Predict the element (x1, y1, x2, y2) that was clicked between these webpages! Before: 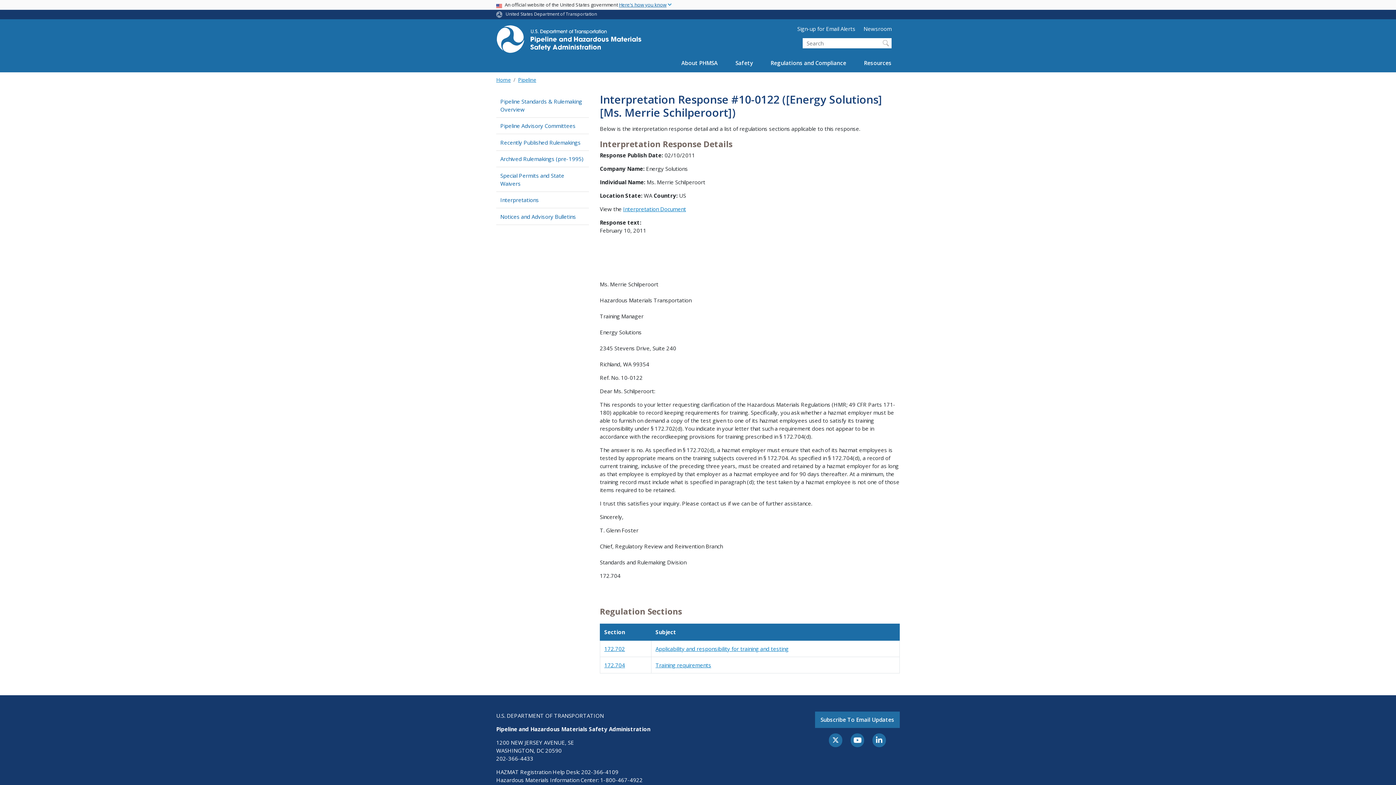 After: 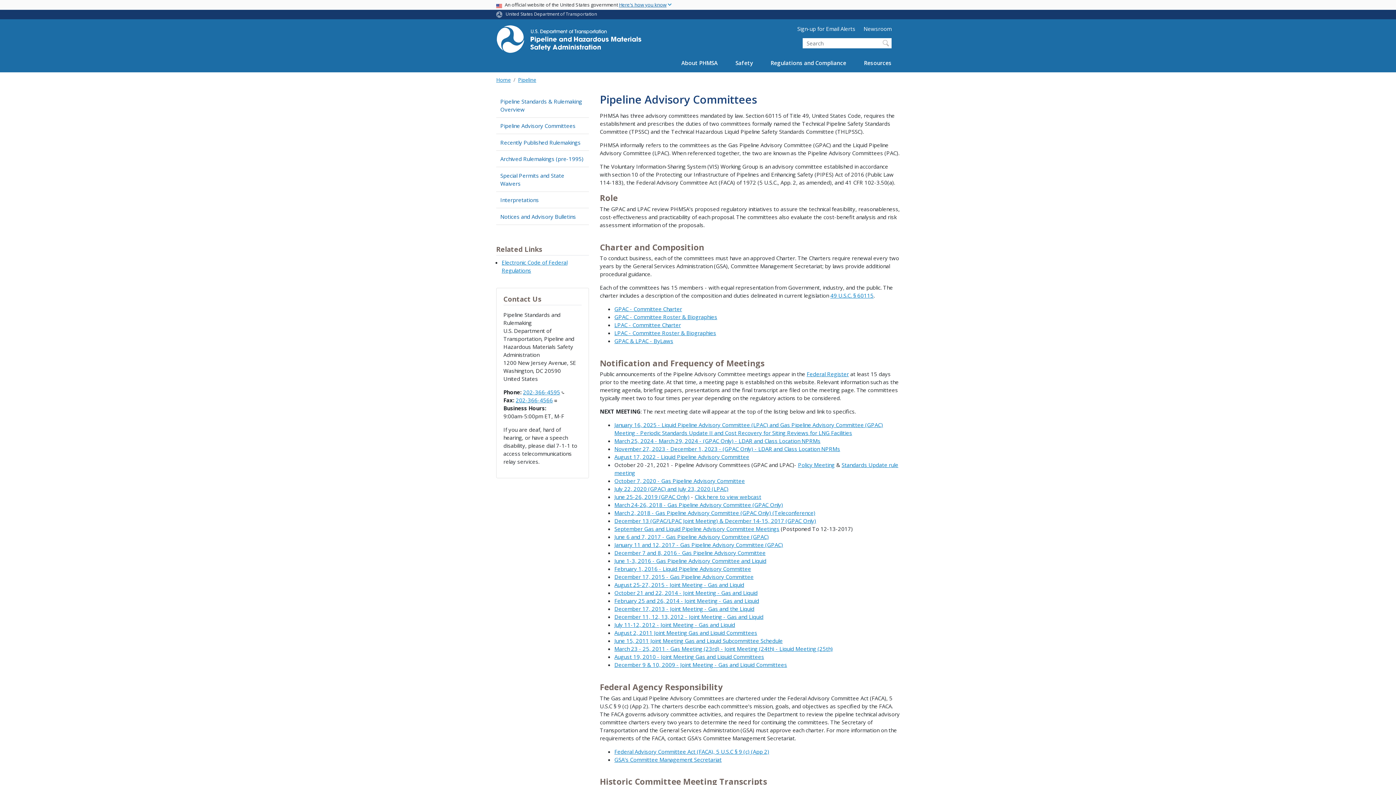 Action: label: Pipeline Advisory Committees bbox: (496, 117, 589, 133)